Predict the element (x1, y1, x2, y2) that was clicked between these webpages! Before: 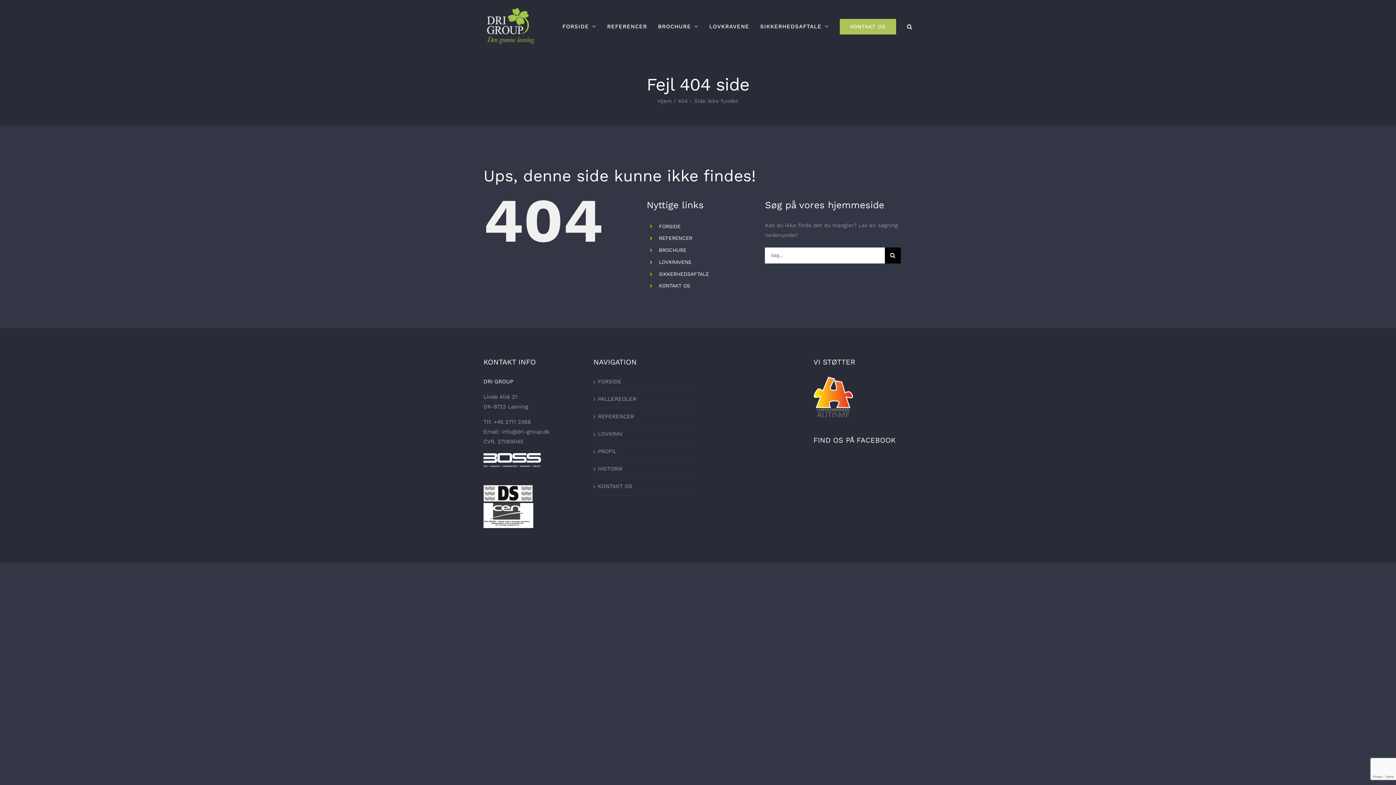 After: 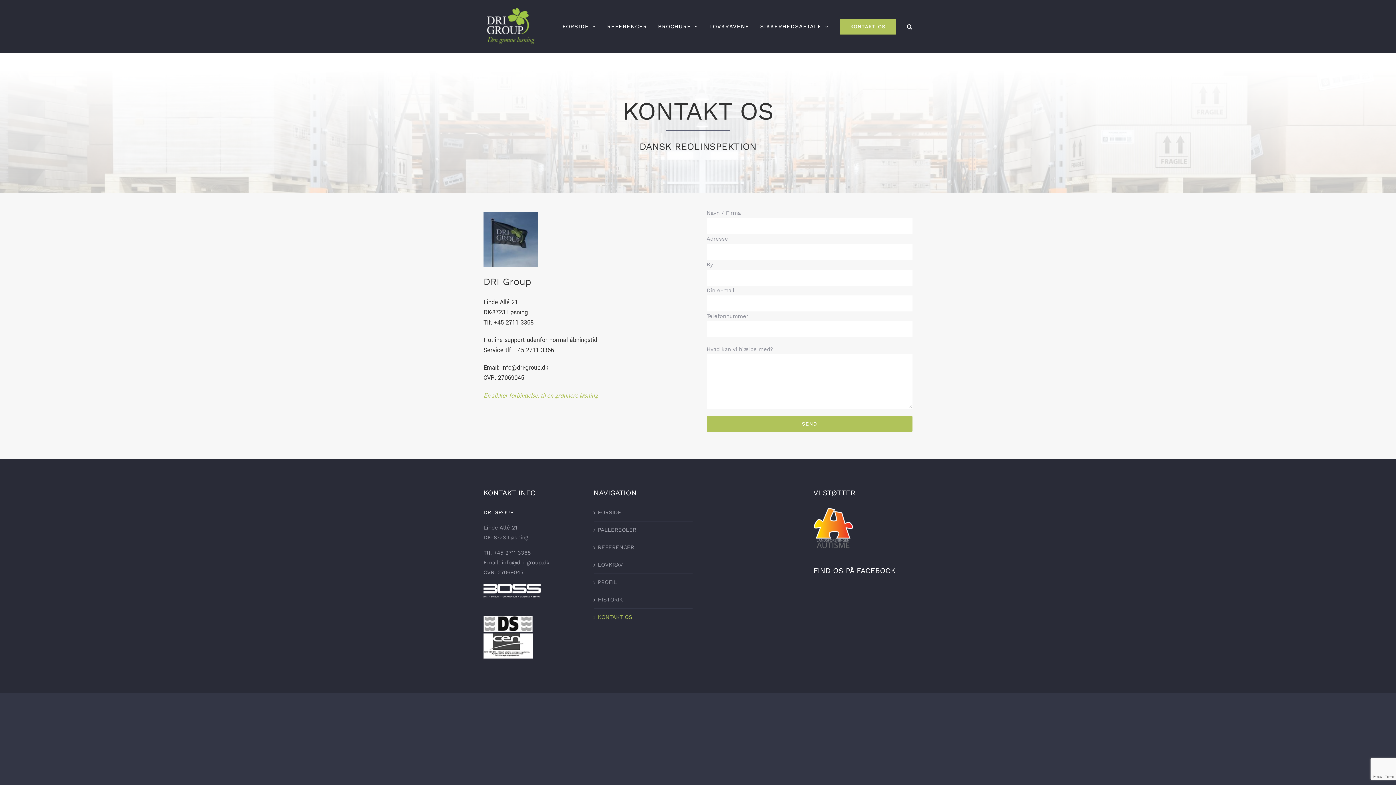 Action: label: KONTAKT OS bbox: (598, 481, 689, 491)